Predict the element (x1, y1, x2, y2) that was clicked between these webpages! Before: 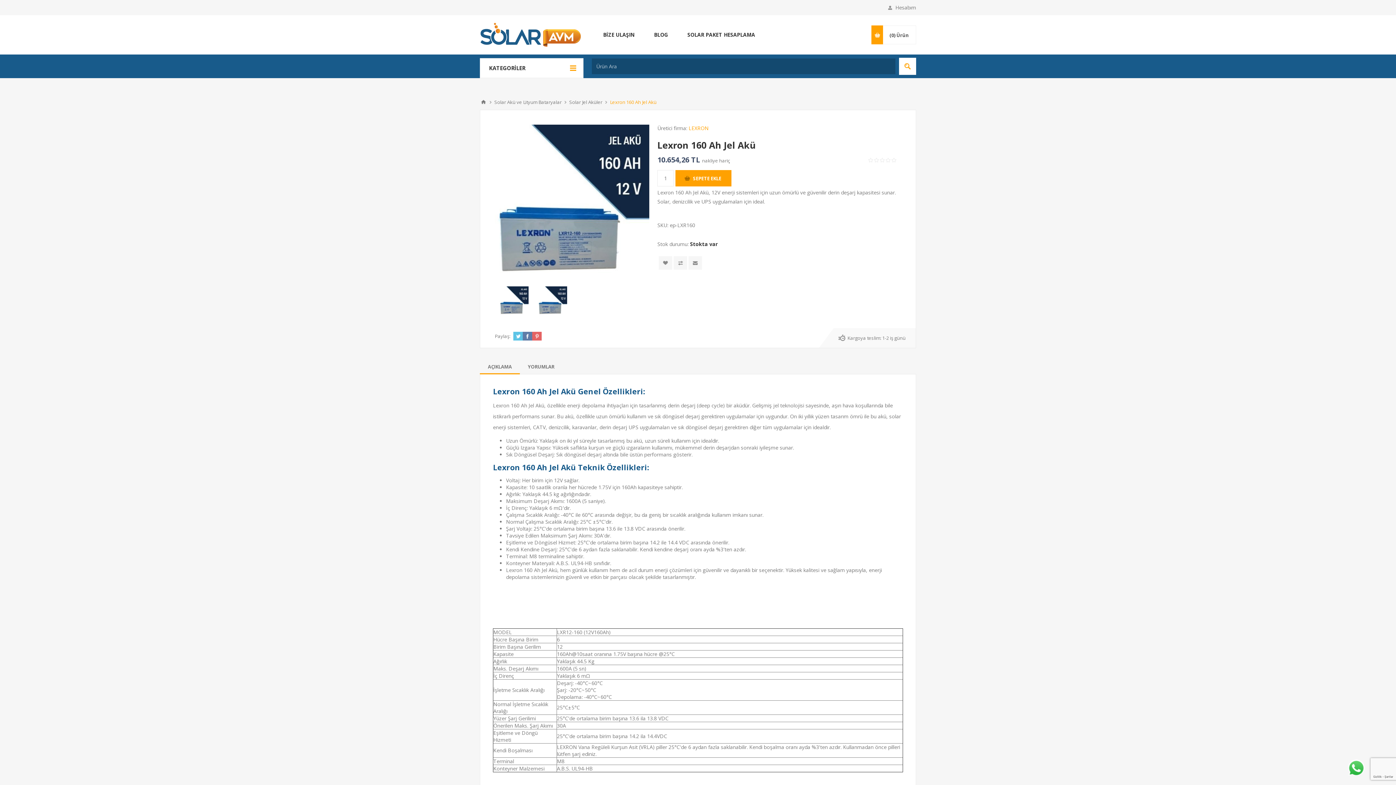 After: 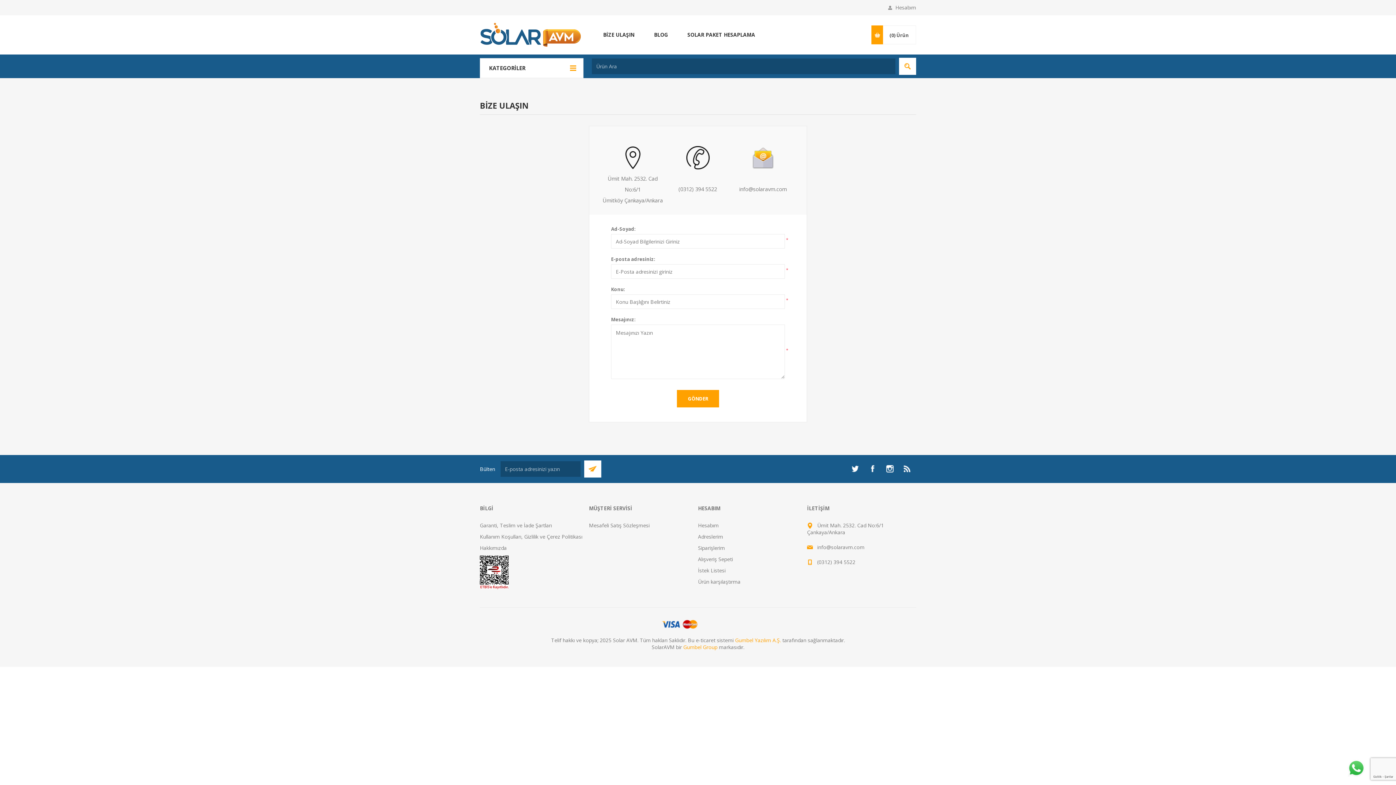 Action: label: BİZE ULAŞIN bbox: (593, 29, 644, 40)